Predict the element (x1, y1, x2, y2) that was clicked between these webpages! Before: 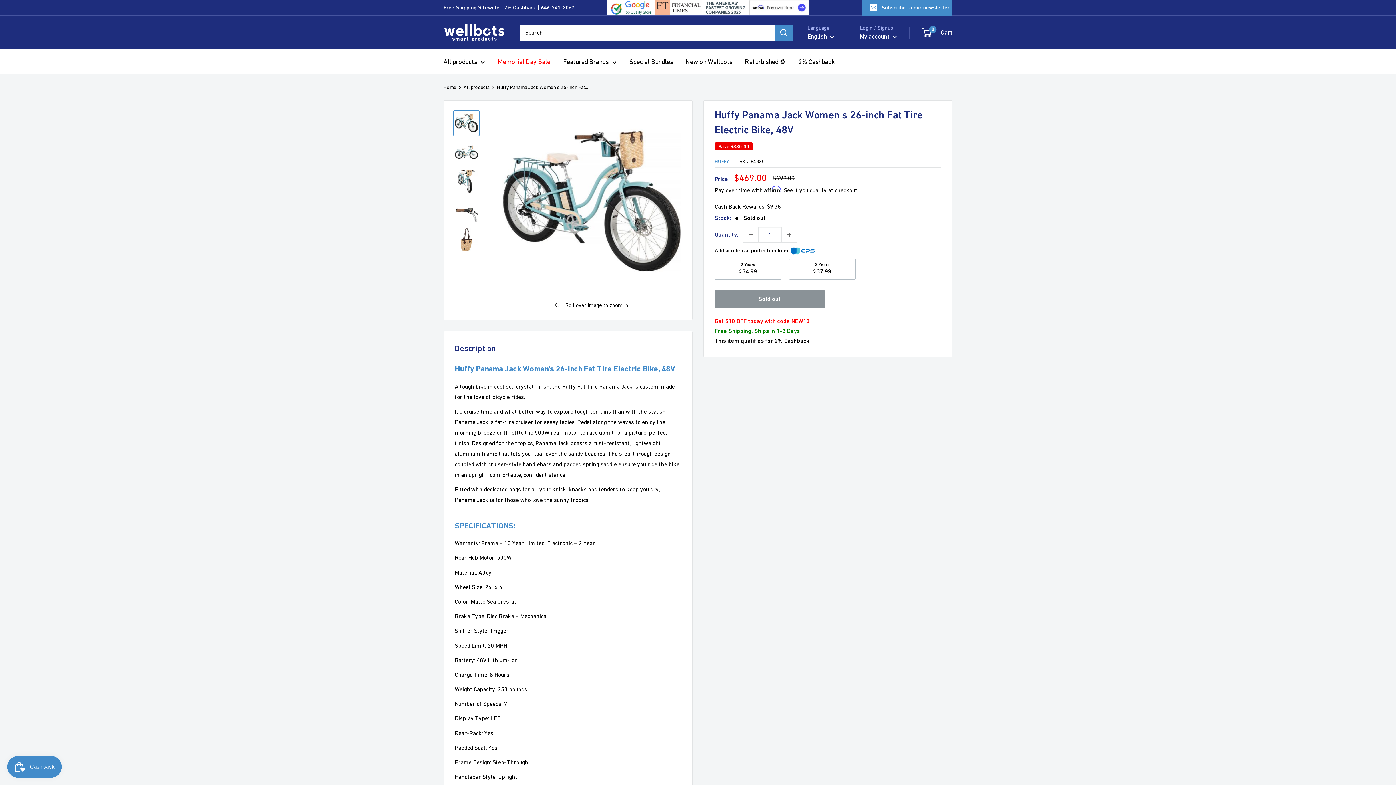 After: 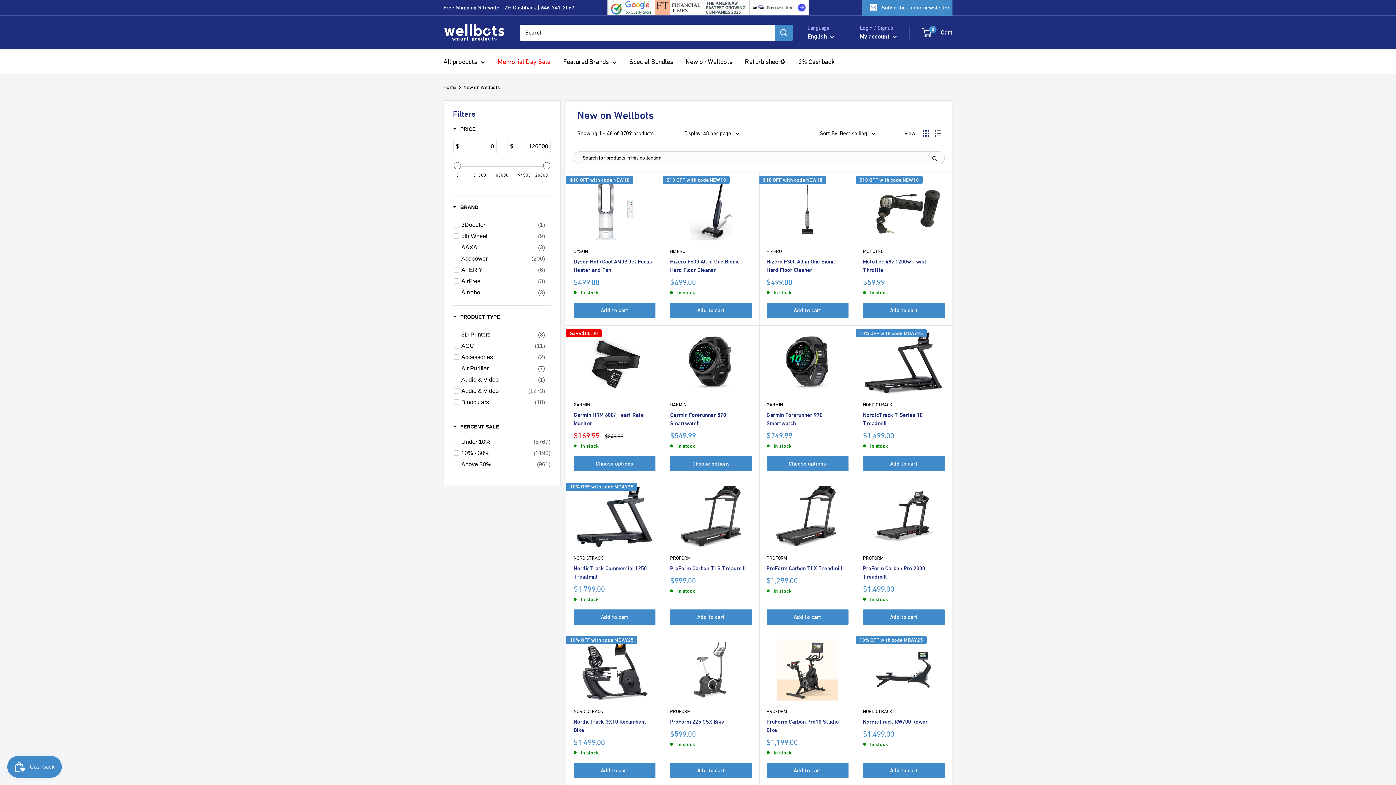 Action: bbox: (685, 55, 732, 67) label: New on Wellbots